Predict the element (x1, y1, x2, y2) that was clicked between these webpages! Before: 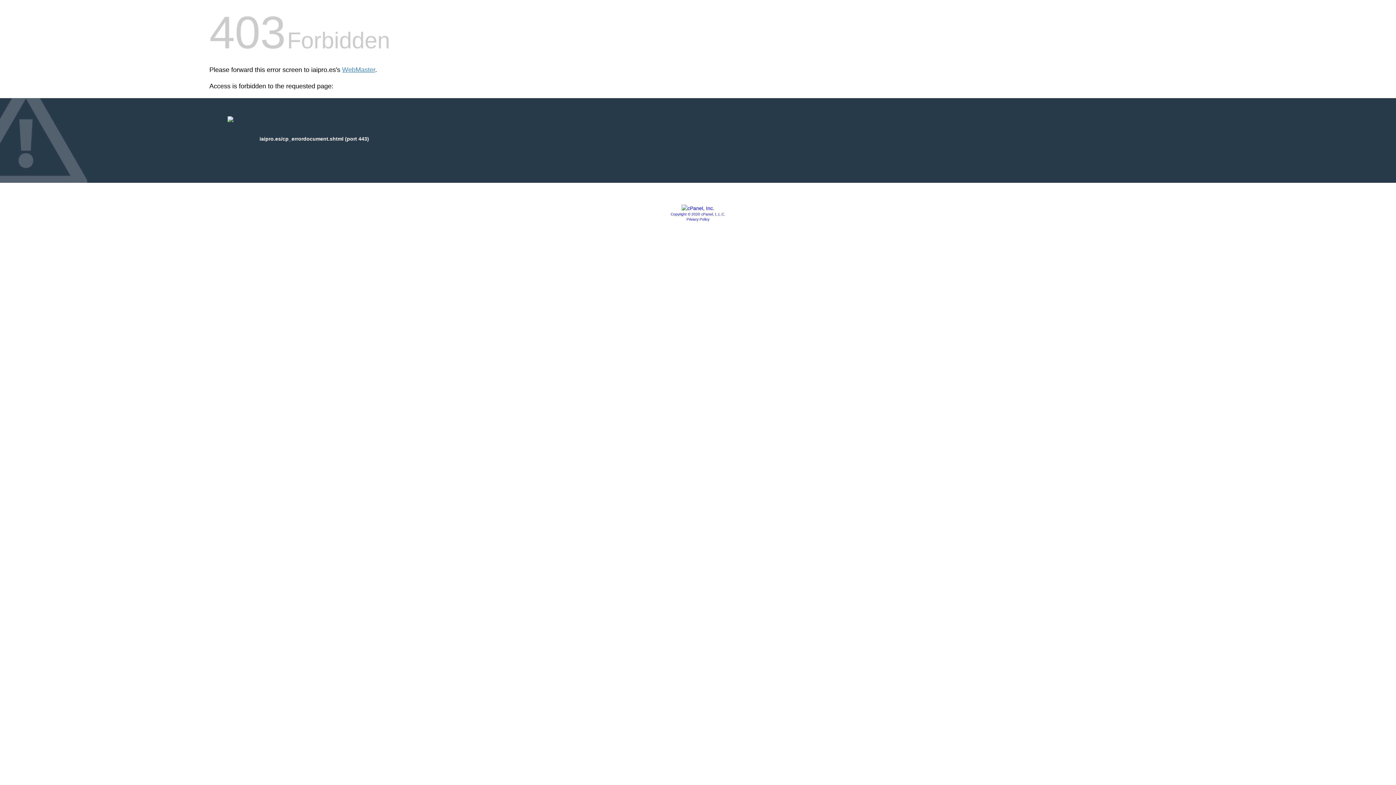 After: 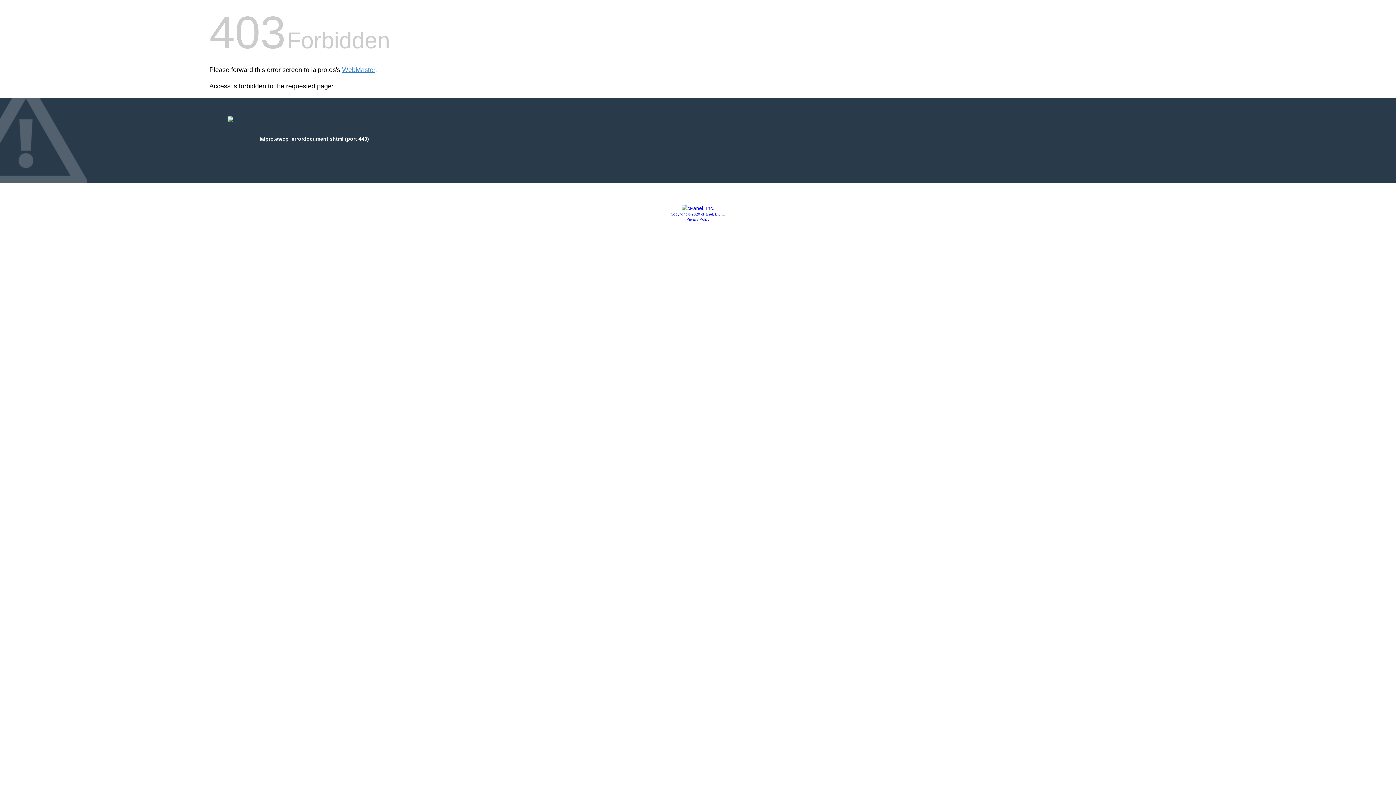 Action: label: Privacy Policy bbox: (686, 217, 709, 221)